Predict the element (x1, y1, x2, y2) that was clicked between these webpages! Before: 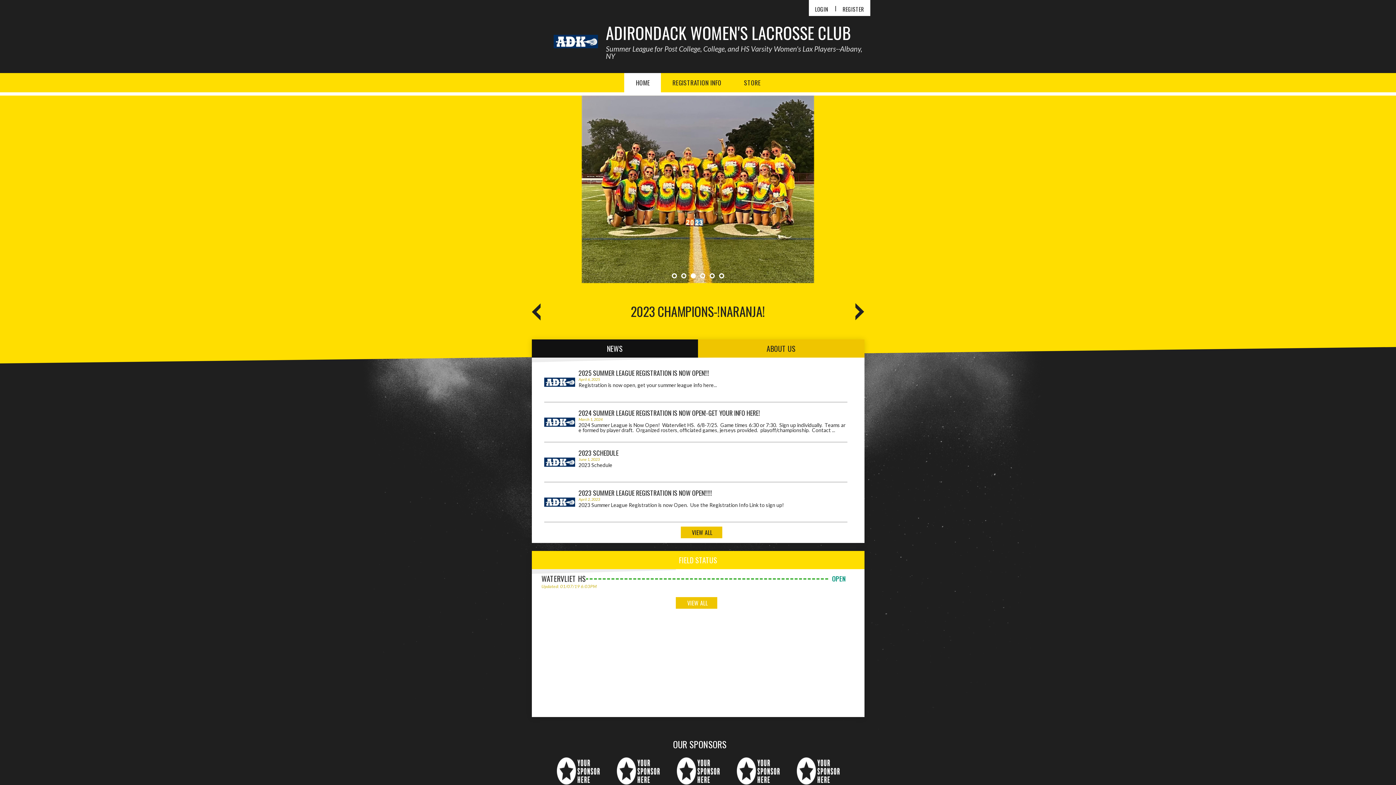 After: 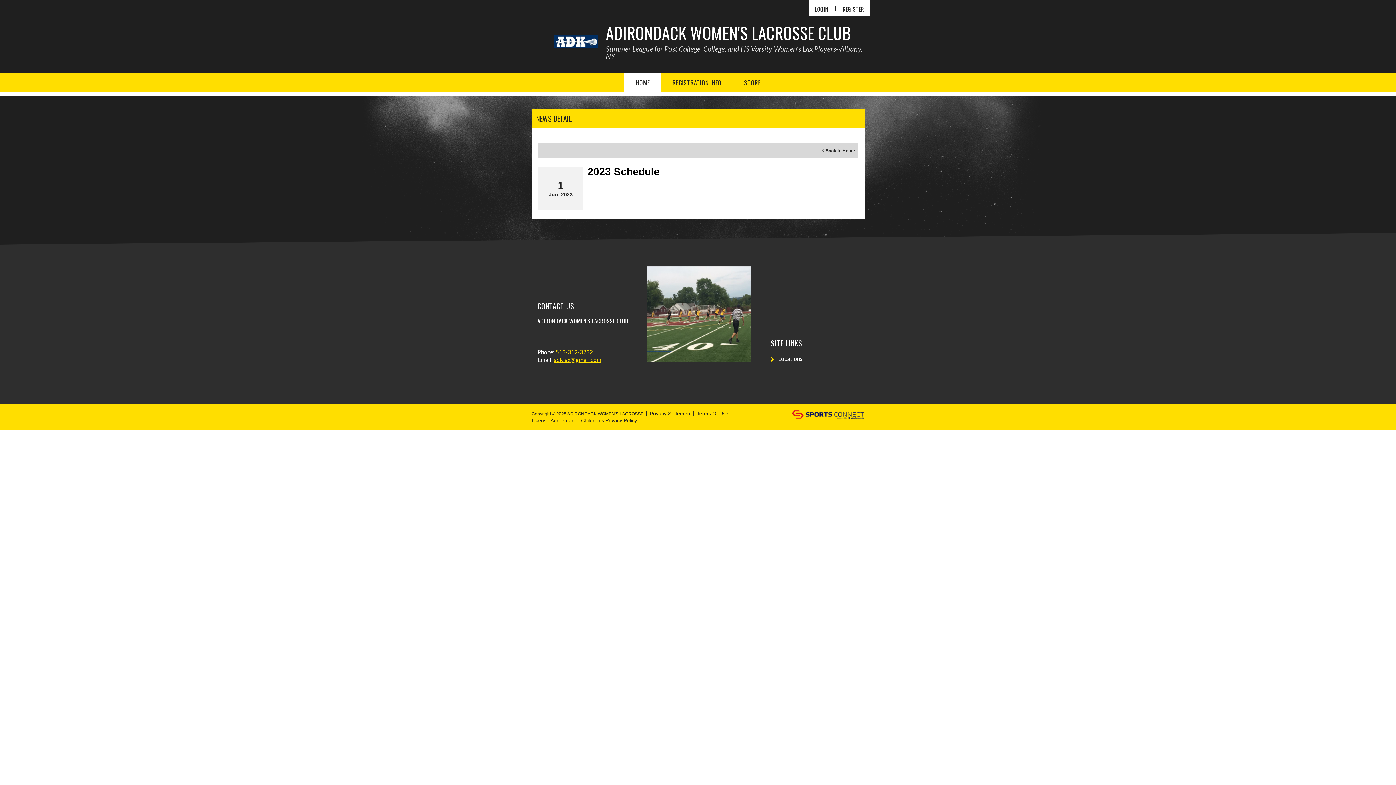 Action: bbox: (544, 446, 575, 477)